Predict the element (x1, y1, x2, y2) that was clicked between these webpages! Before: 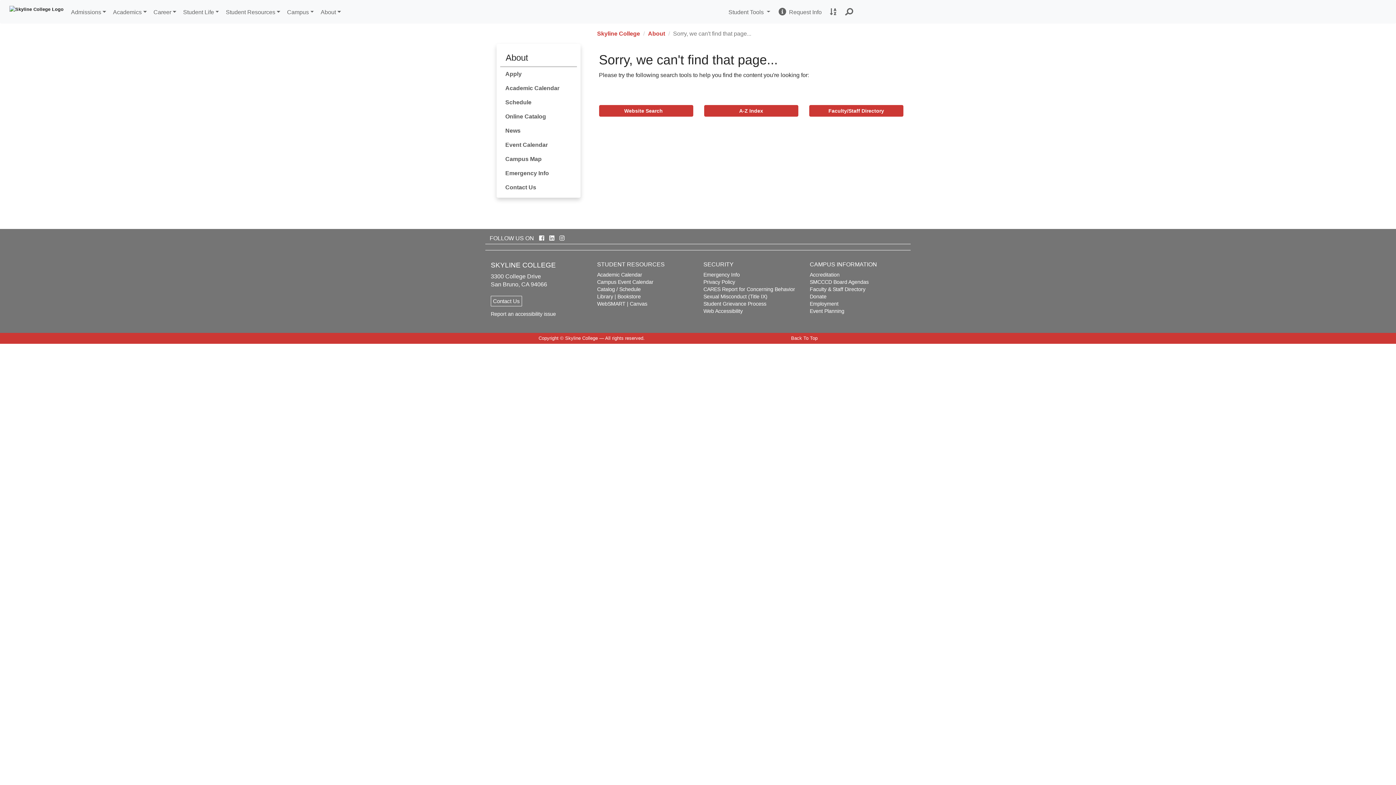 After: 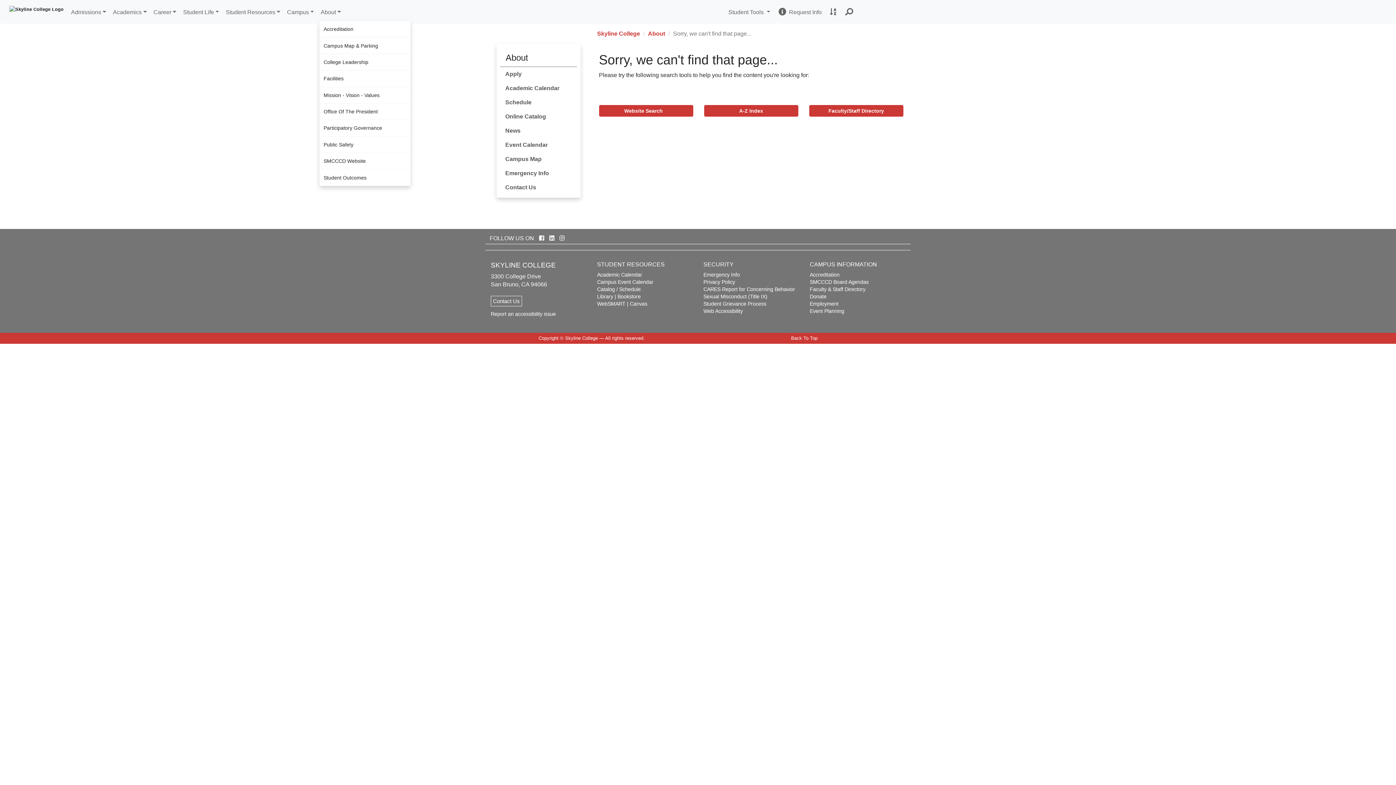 Action: bbox: (319, 2, 342, 23) label: About